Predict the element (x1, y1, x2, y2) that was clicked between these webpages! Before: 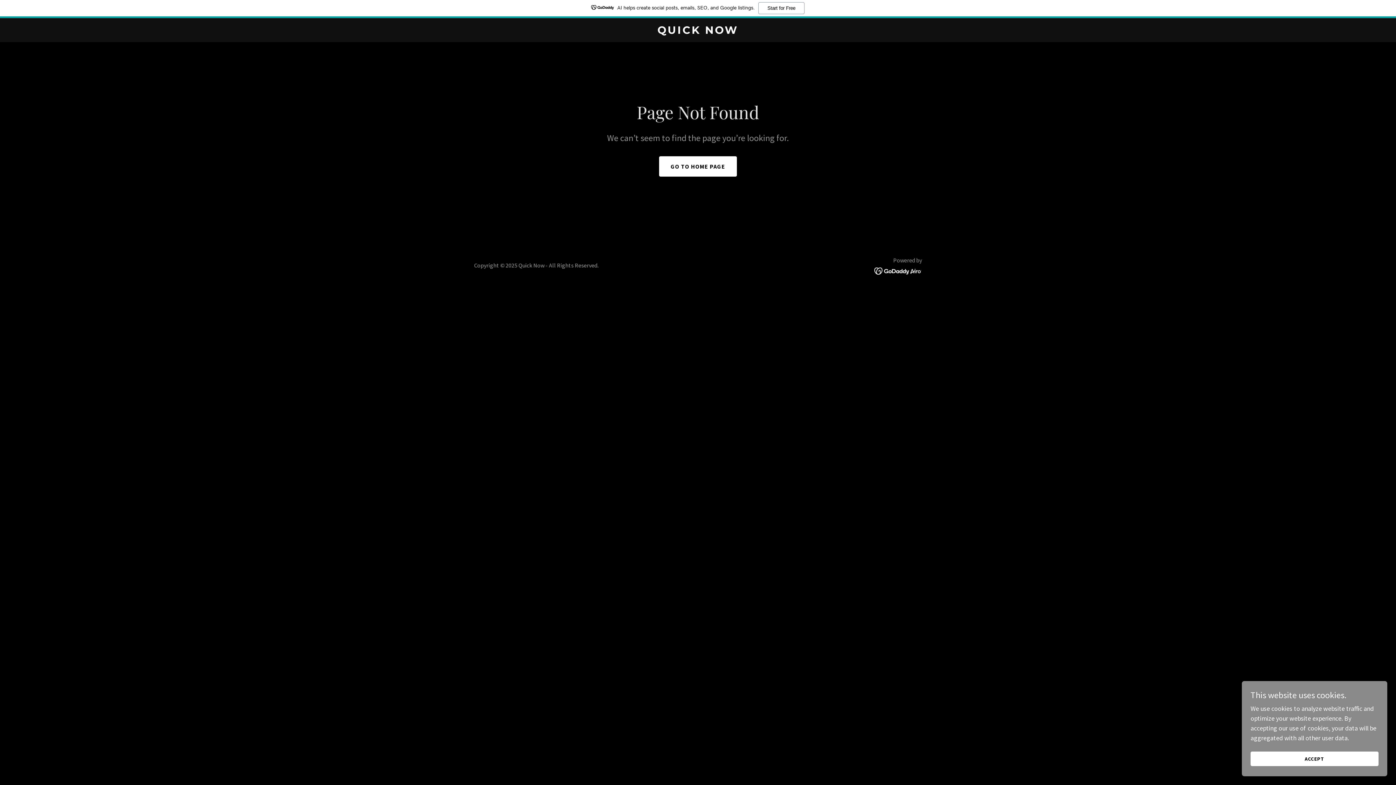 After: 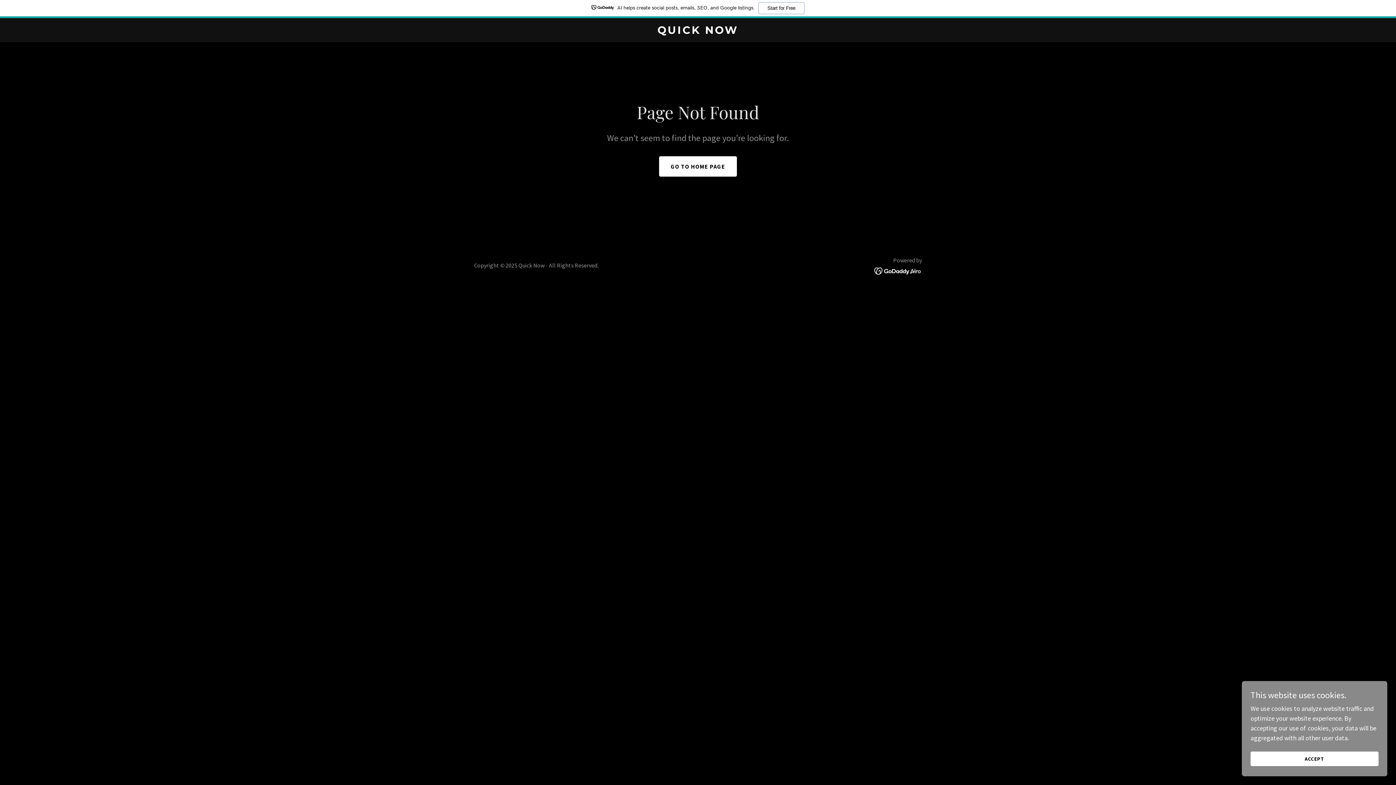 Action: bbox: (874, 248, 922, 256)